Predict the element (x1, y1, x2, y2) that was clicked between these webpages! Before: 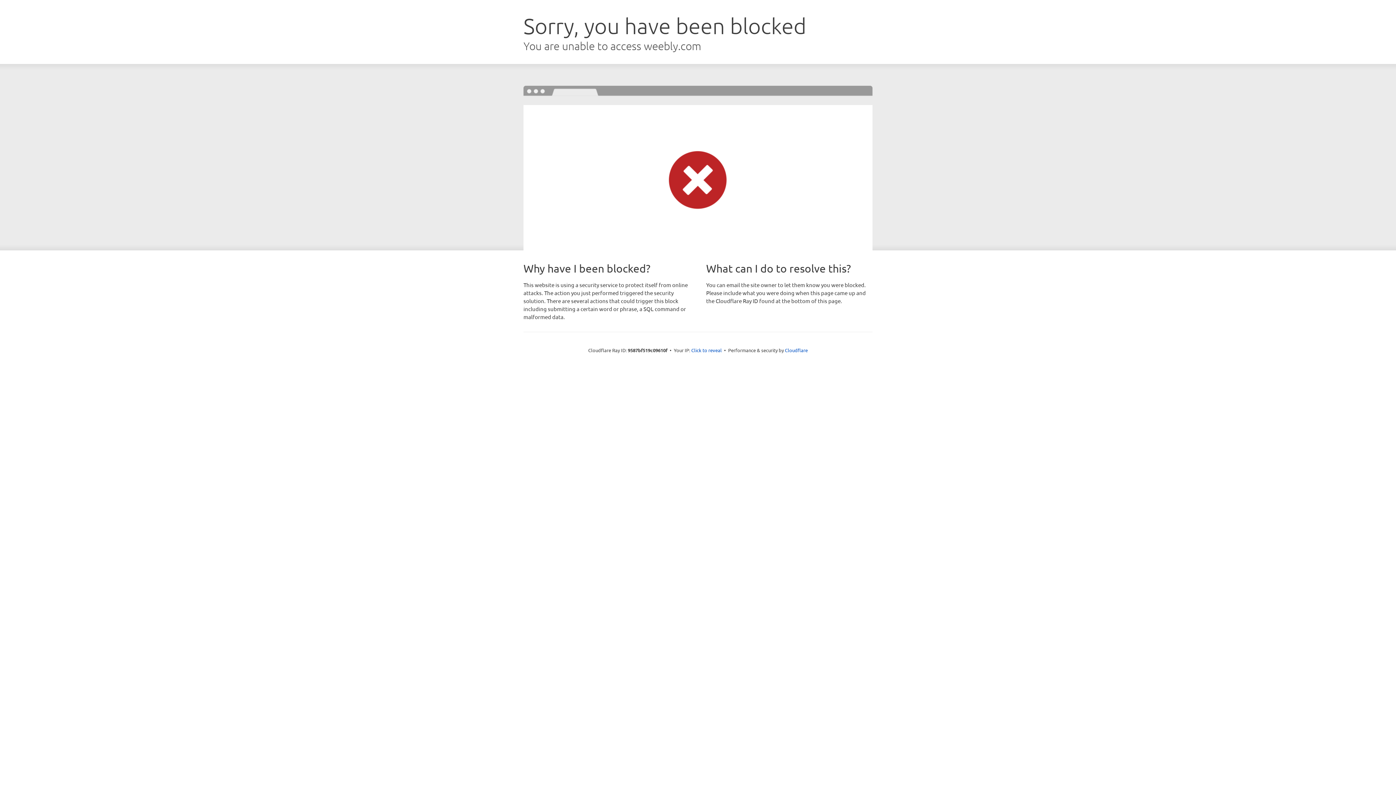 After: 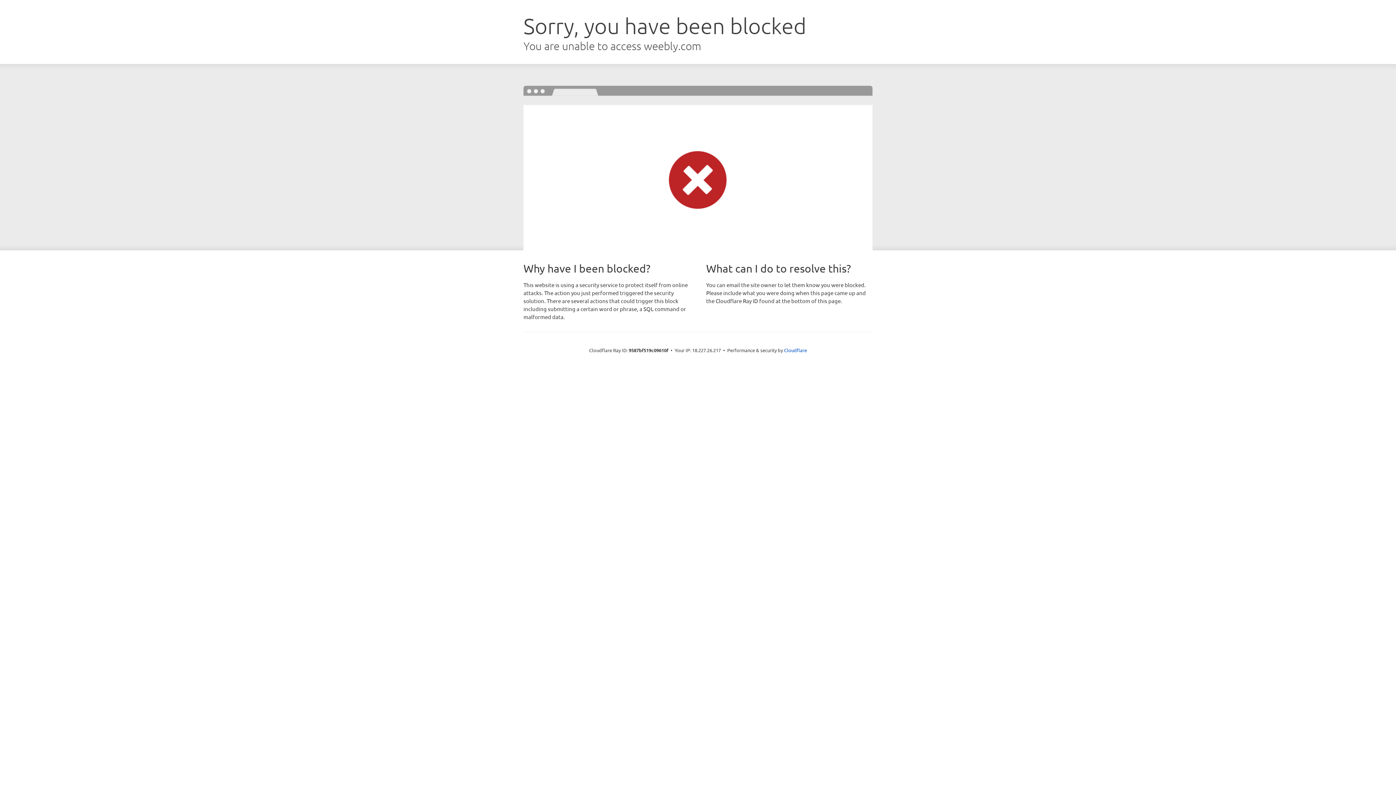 Action: bbox: (691, 346, 722, 353) label: Click to reveal